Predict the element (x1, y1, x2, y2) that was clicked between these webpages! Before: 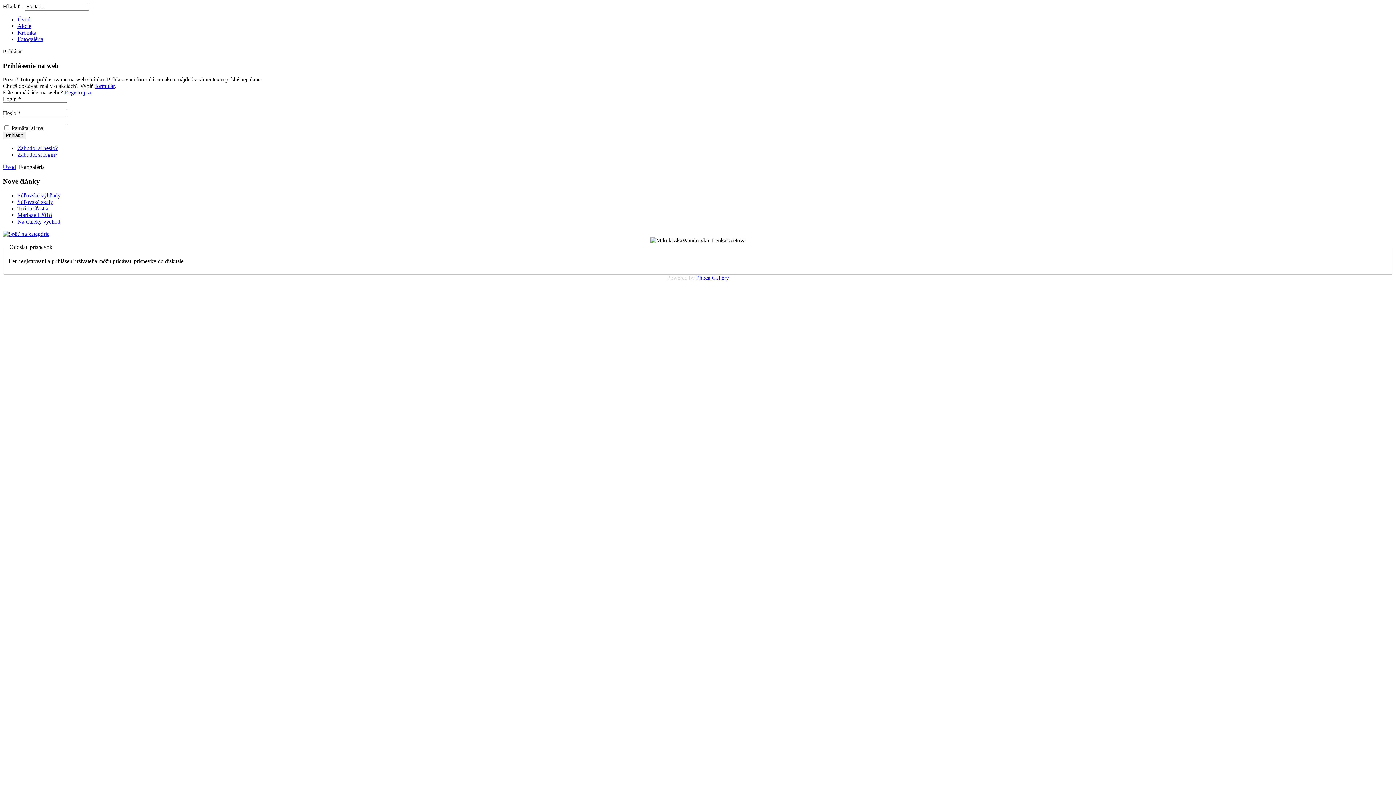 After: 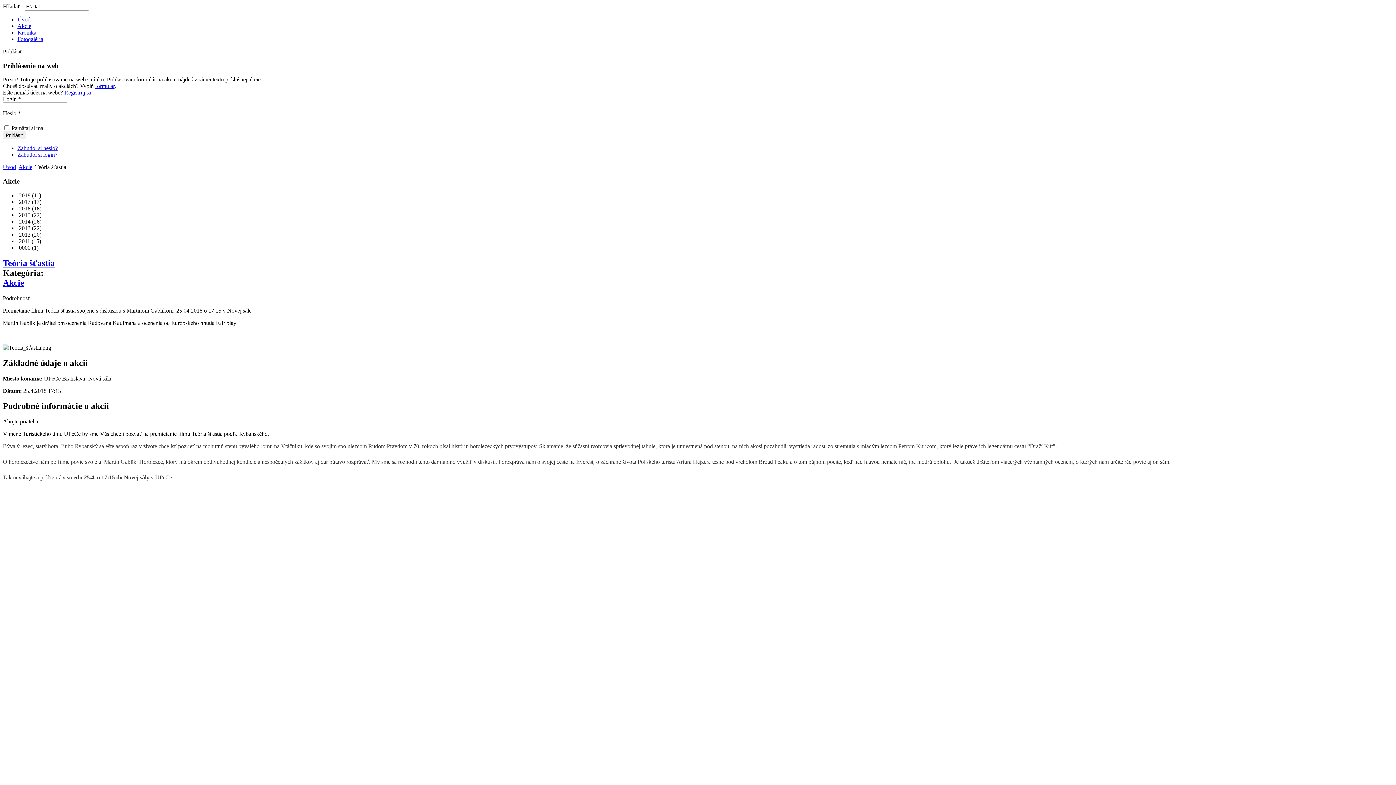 Action: bbox: (17, 205, 48, 211) label: Teória šťastia